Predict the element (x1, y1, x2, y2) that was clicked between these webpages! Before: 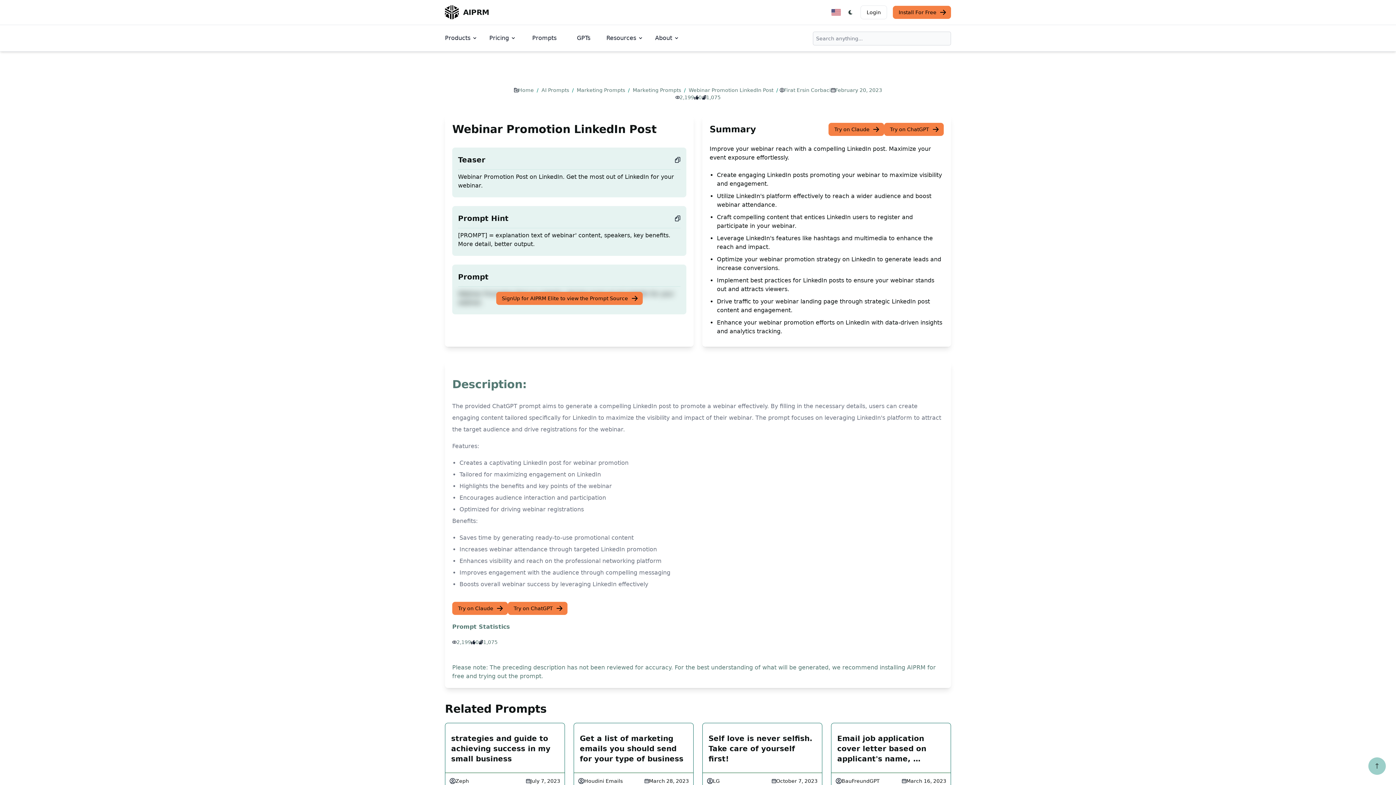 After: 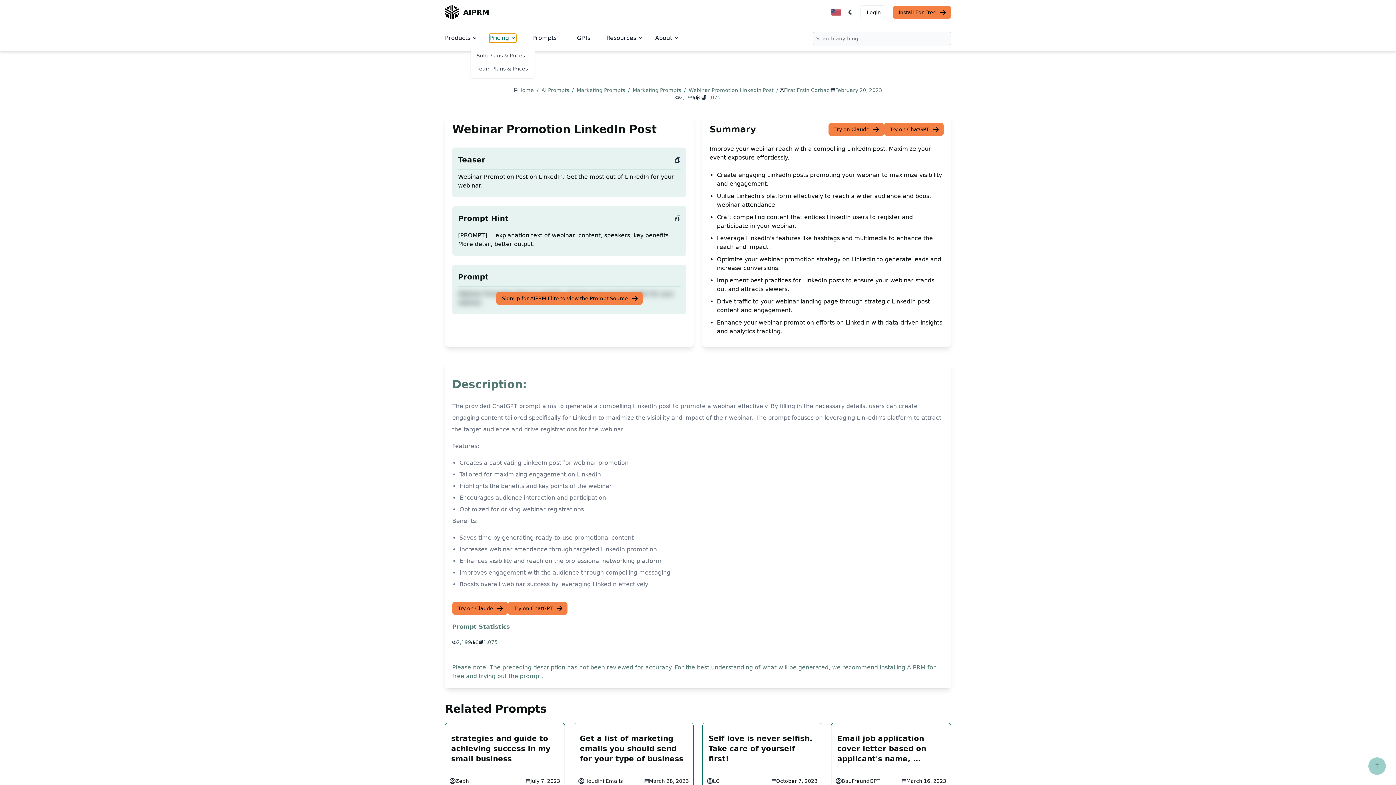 Action: bbox: (489, 33, 516, 42) label: Pricing